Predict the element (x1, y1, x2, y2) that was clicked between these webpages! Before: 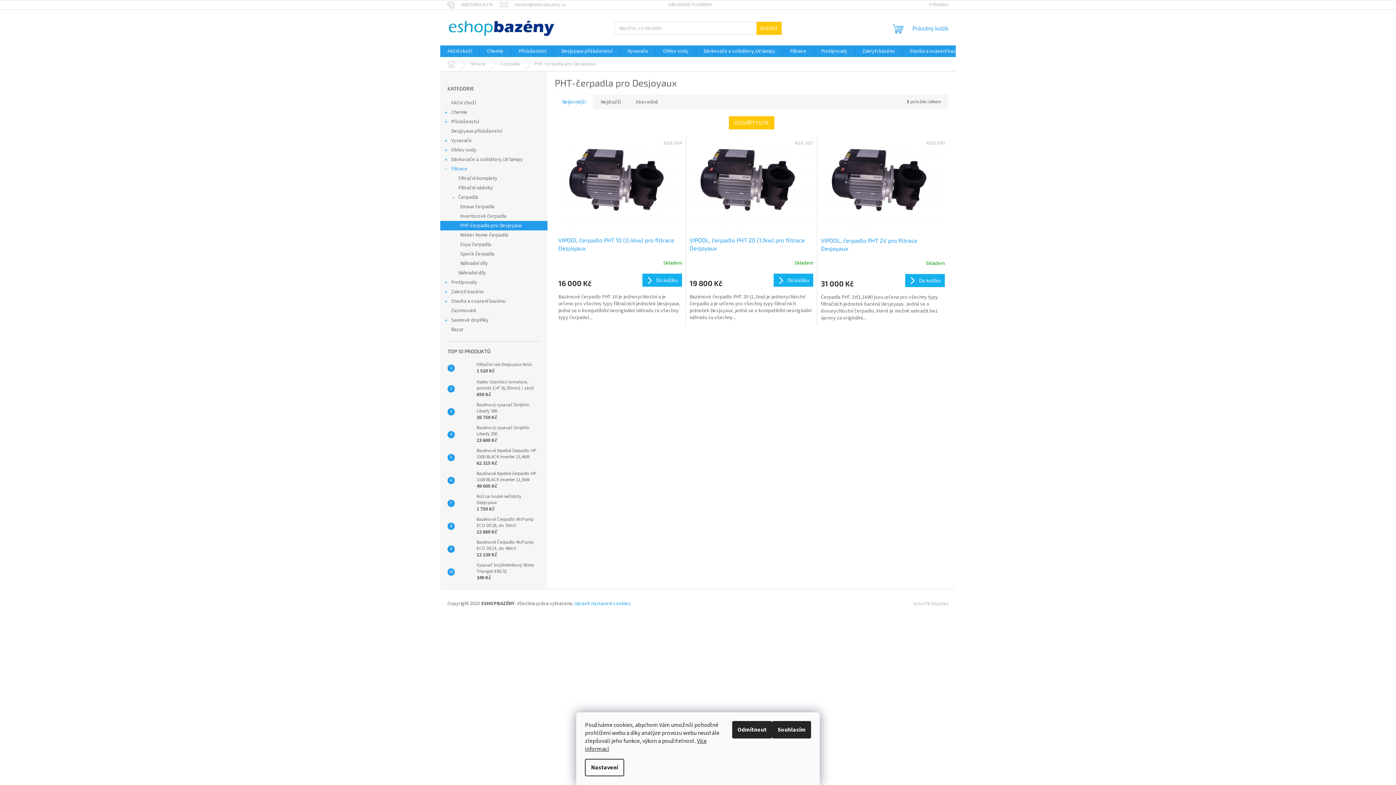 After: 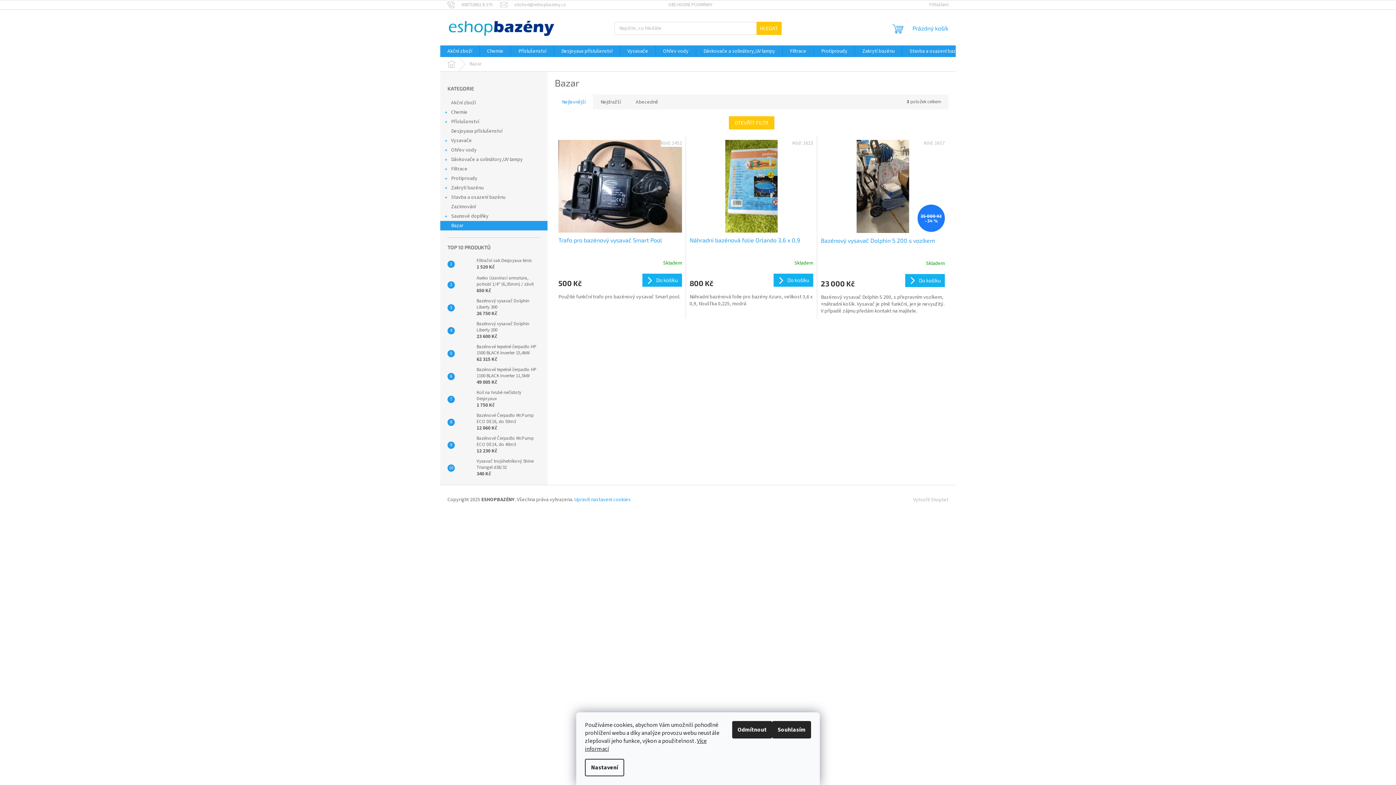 Action: label: Bazar  bbox: (440, 325, 547, 334)